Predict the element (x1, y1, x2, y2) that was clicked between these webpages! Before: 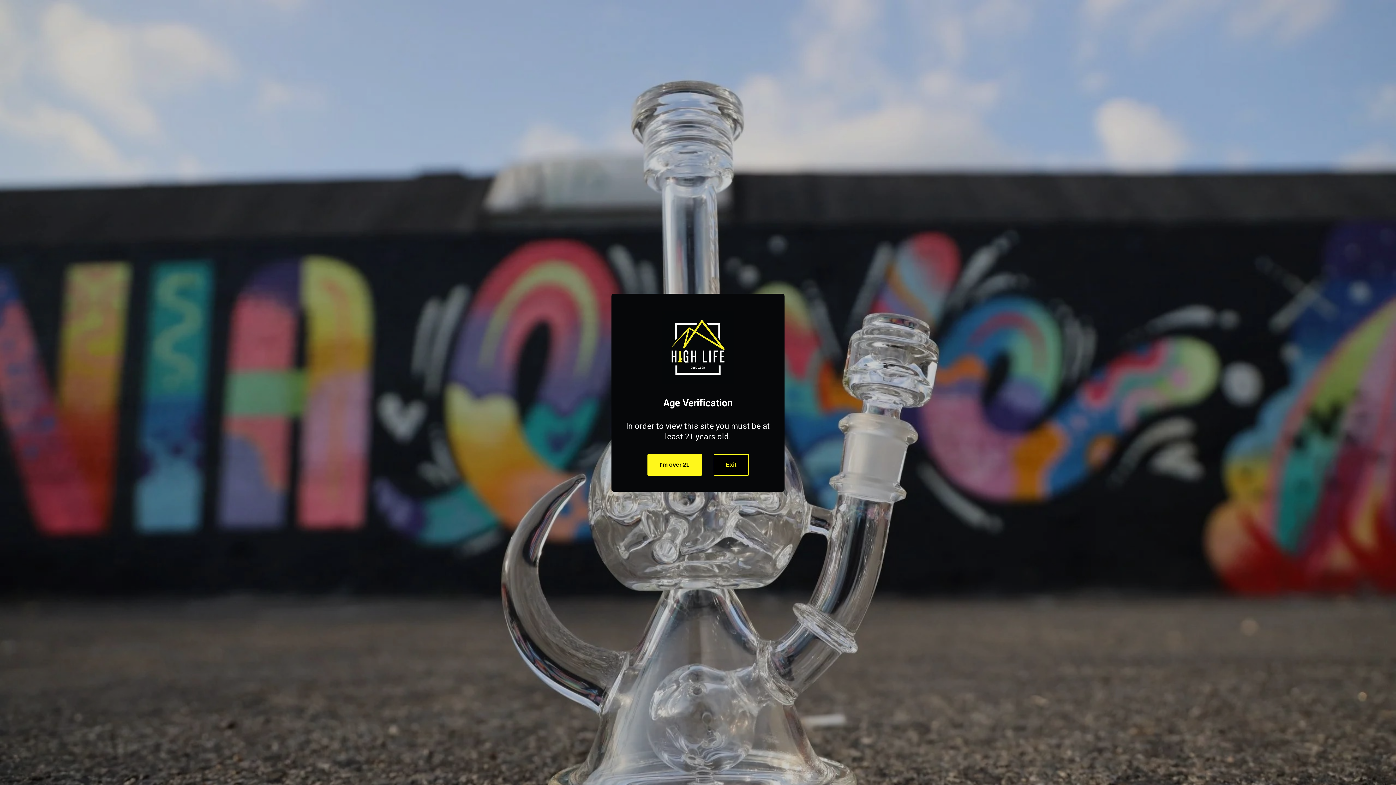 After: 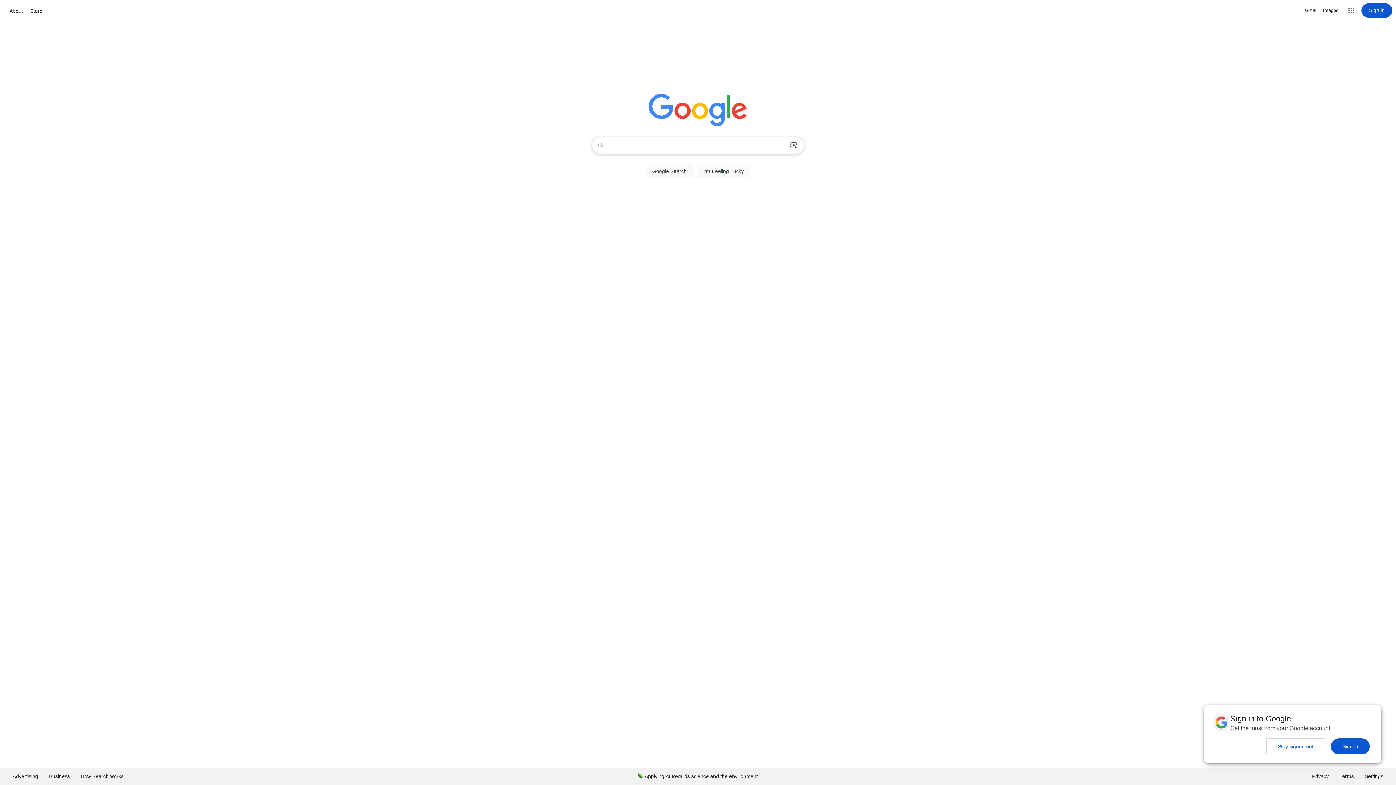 Action: label: Exit bbox: (713, 454, 748, 475)